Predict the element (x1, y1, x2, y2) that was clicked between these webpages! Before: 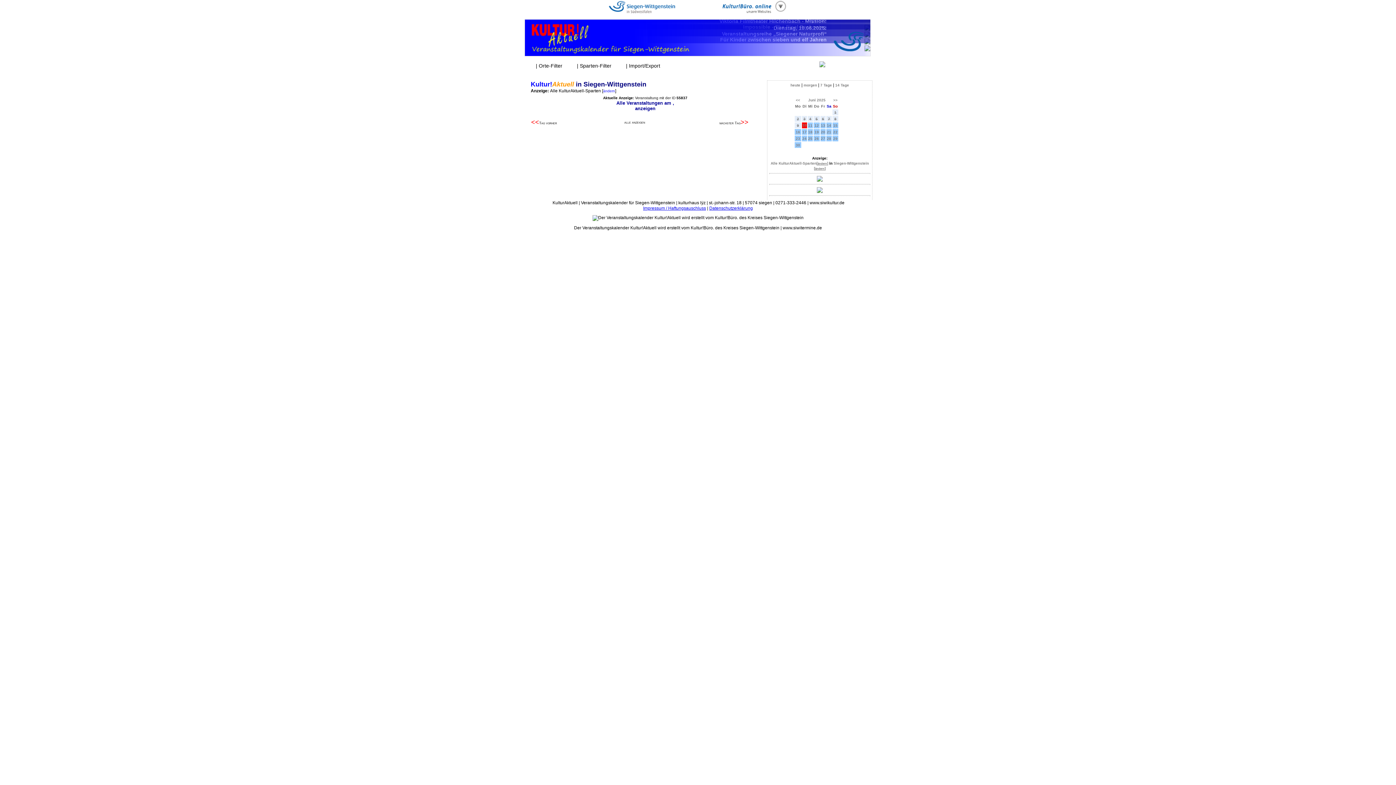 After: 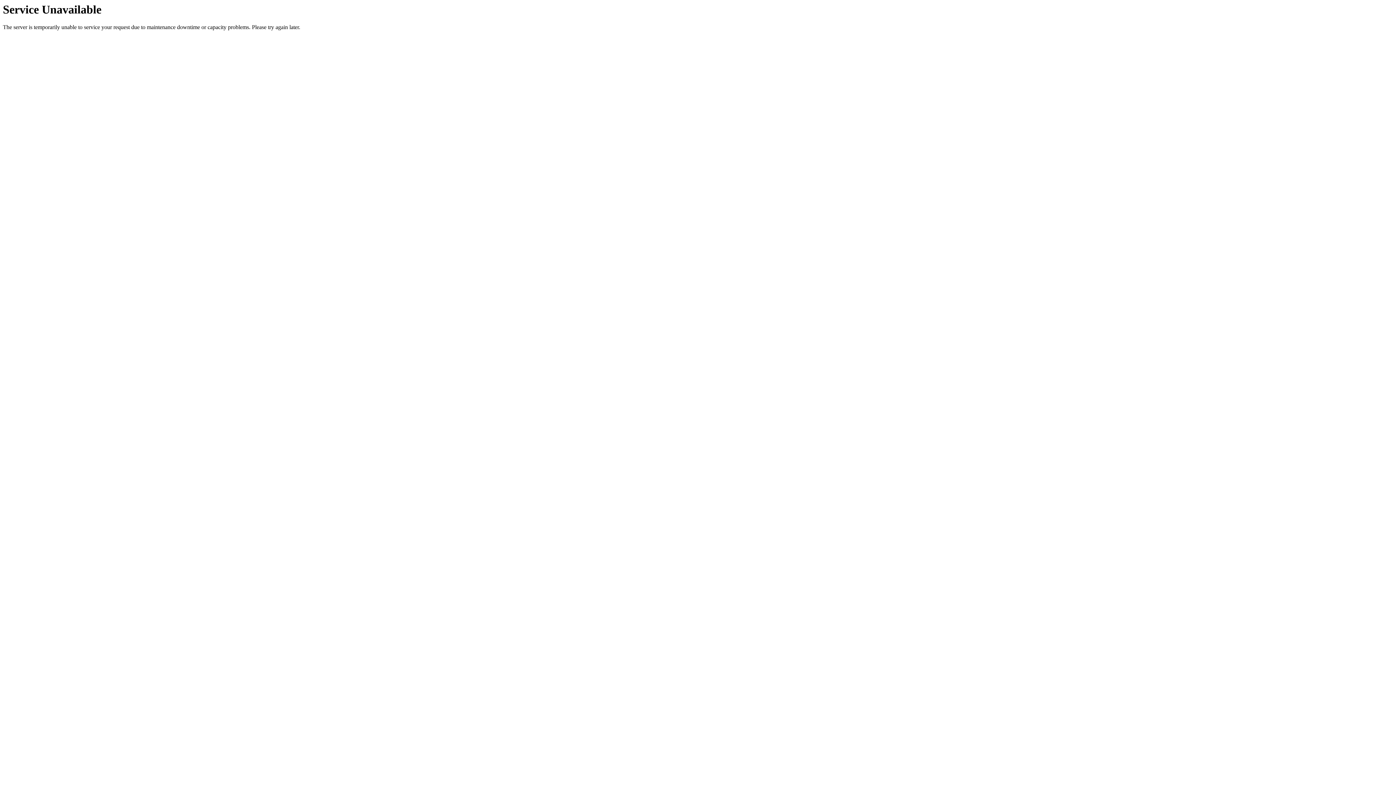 Action: label: << bbox: (796, 98, 800, 102)